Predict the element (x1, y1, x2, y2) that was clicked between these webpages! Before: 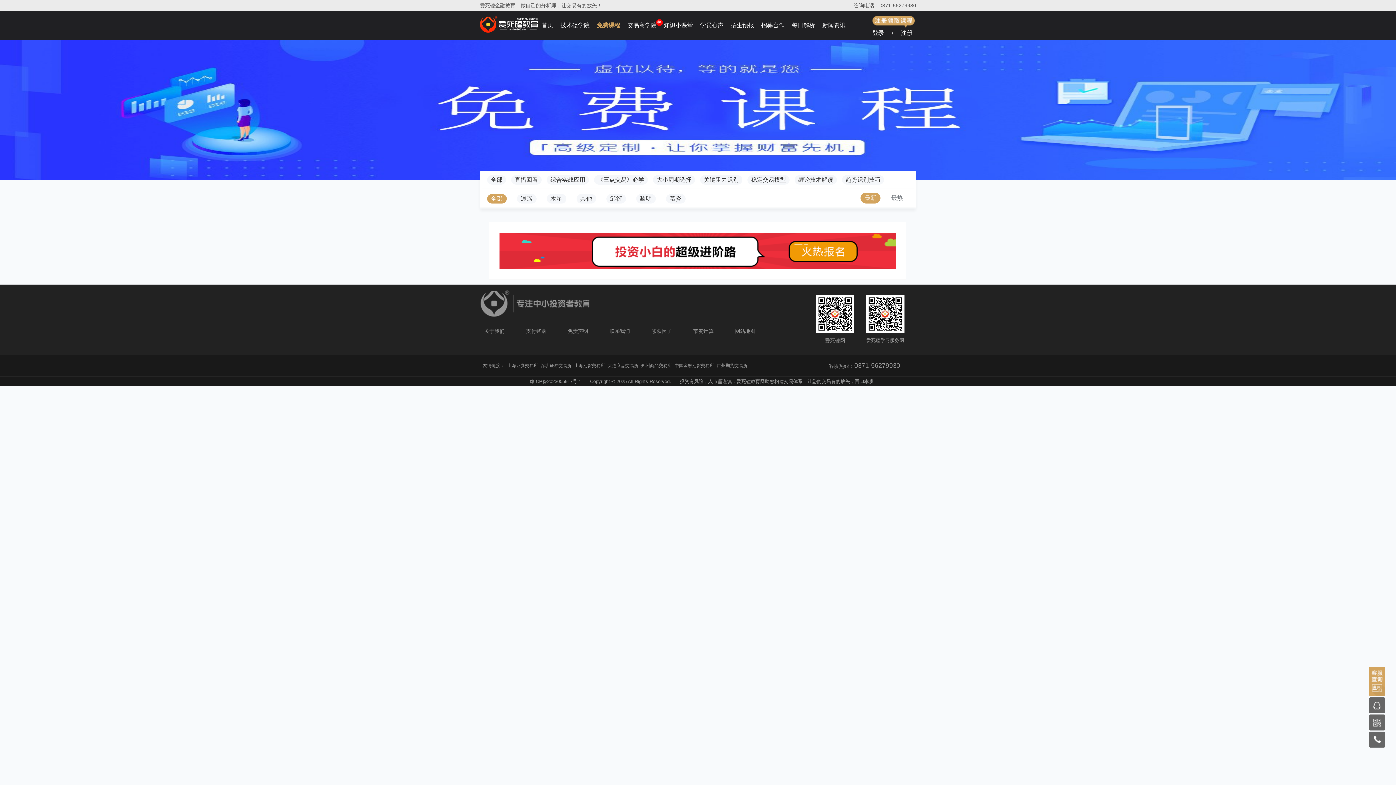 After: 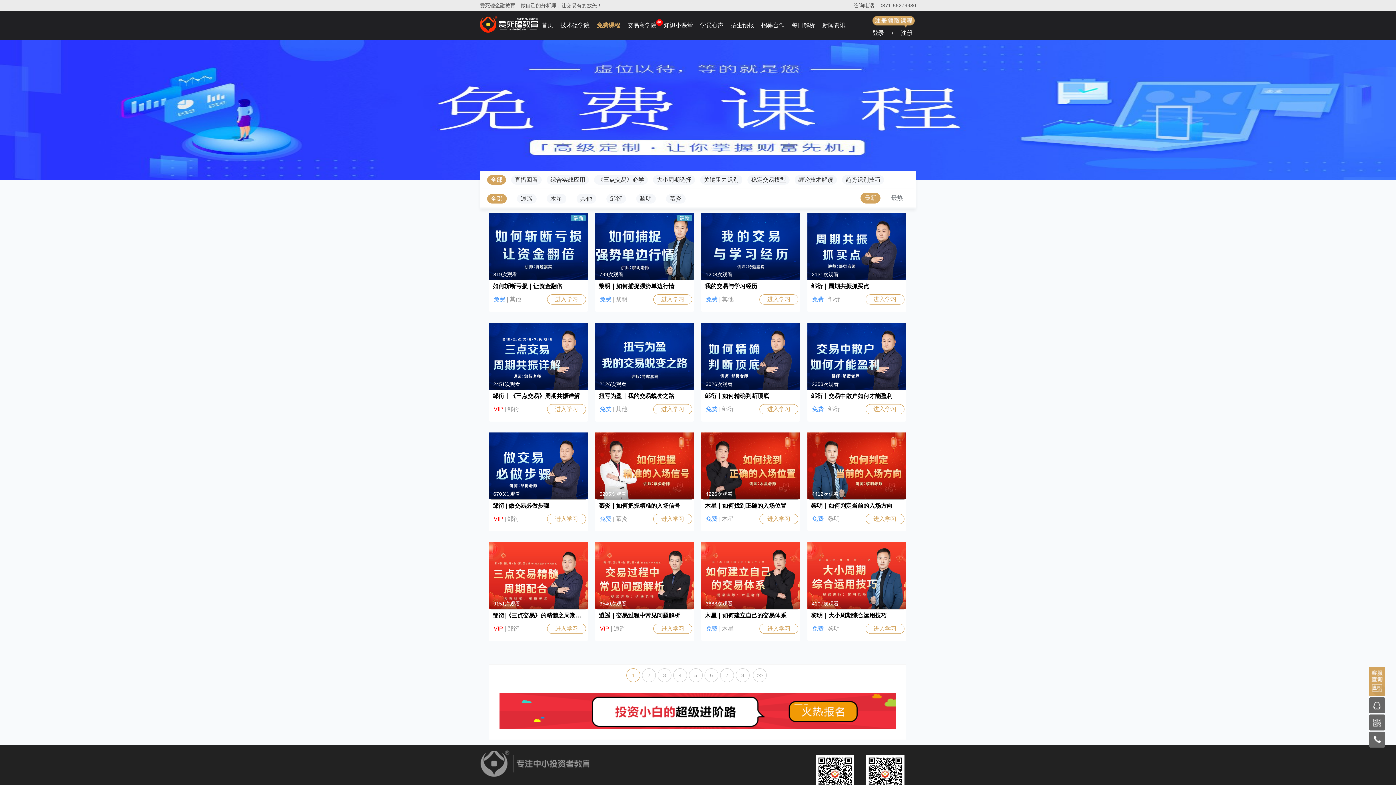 Action: label: 全部  bbox: (487, 196, 517, 201)